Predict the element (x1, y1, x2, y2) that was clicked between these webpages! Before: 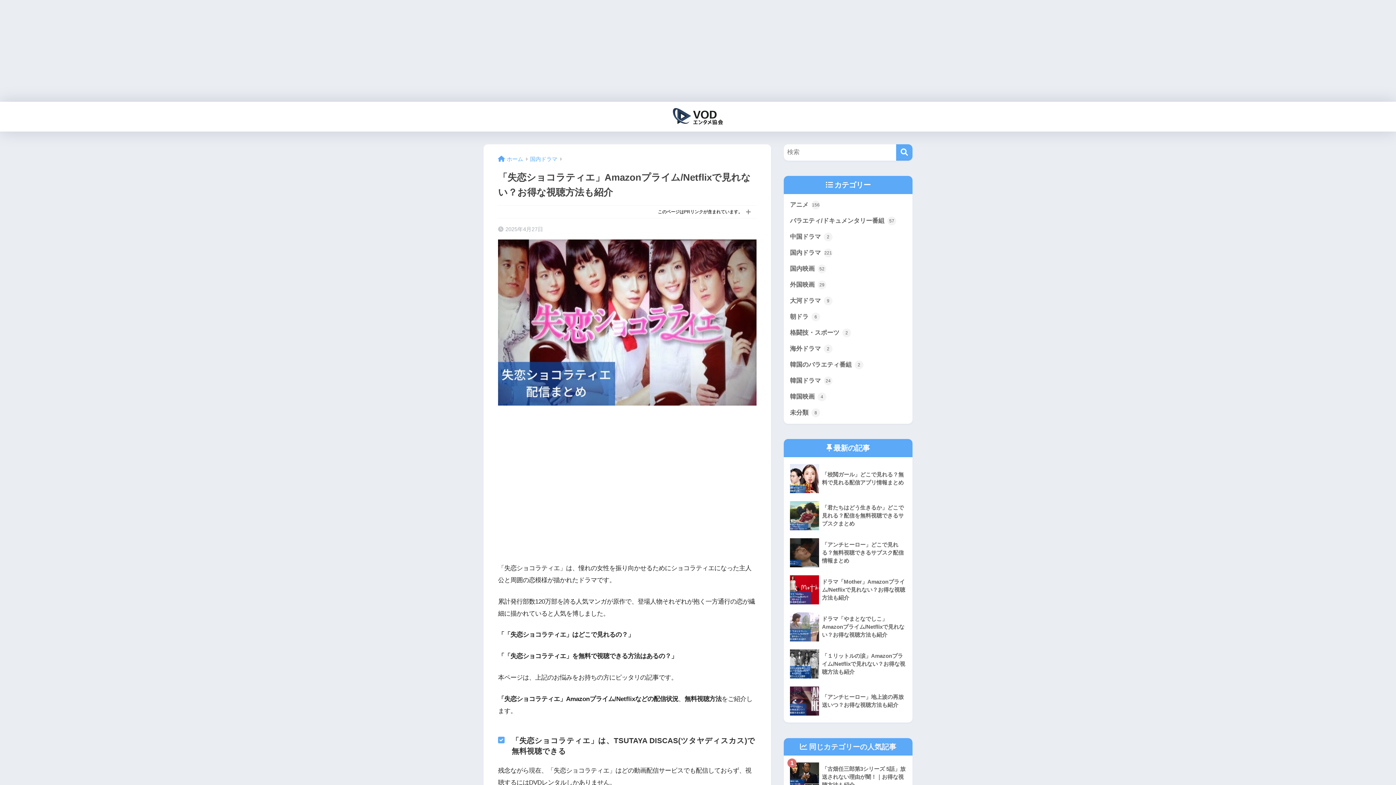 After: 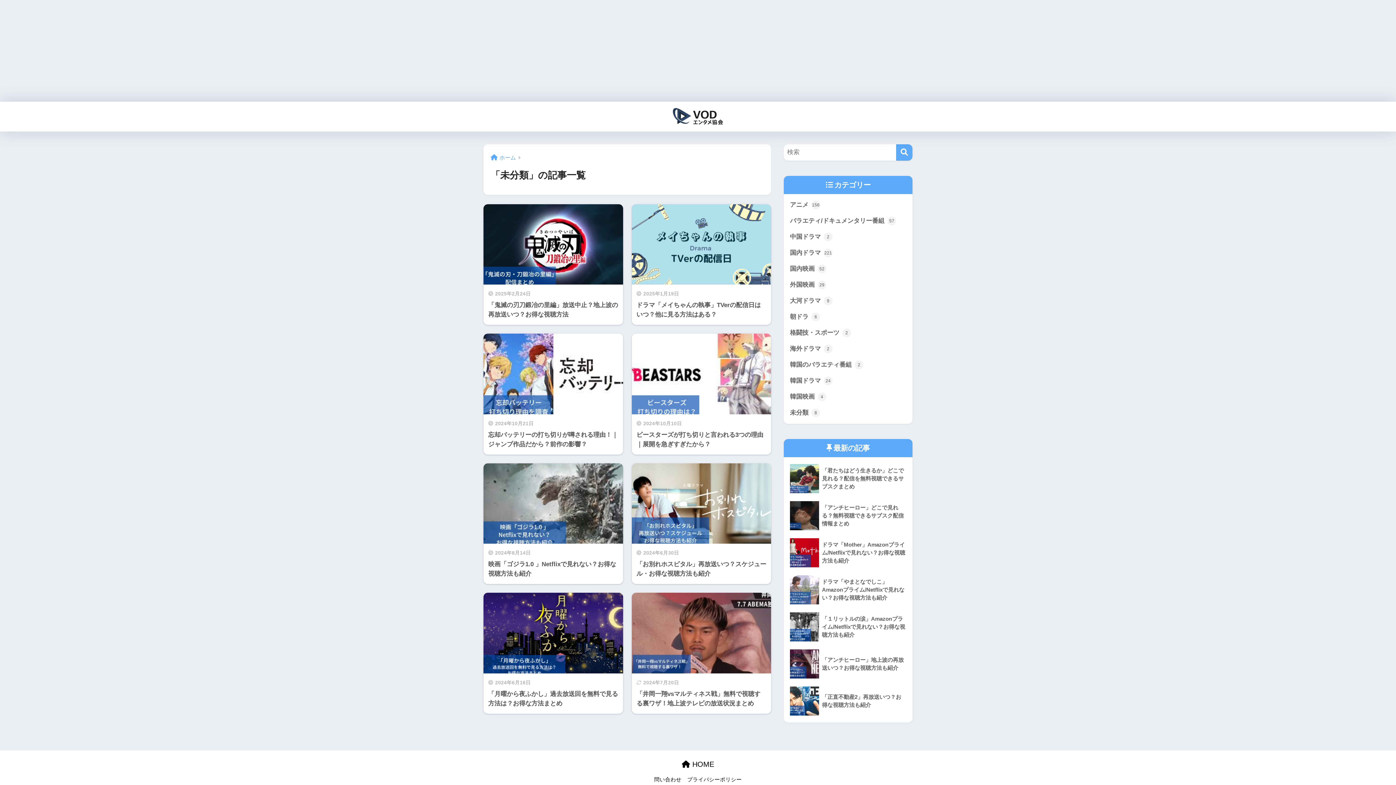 Action: label: 未分類 8 bbox: (787, 405, 909, 421)